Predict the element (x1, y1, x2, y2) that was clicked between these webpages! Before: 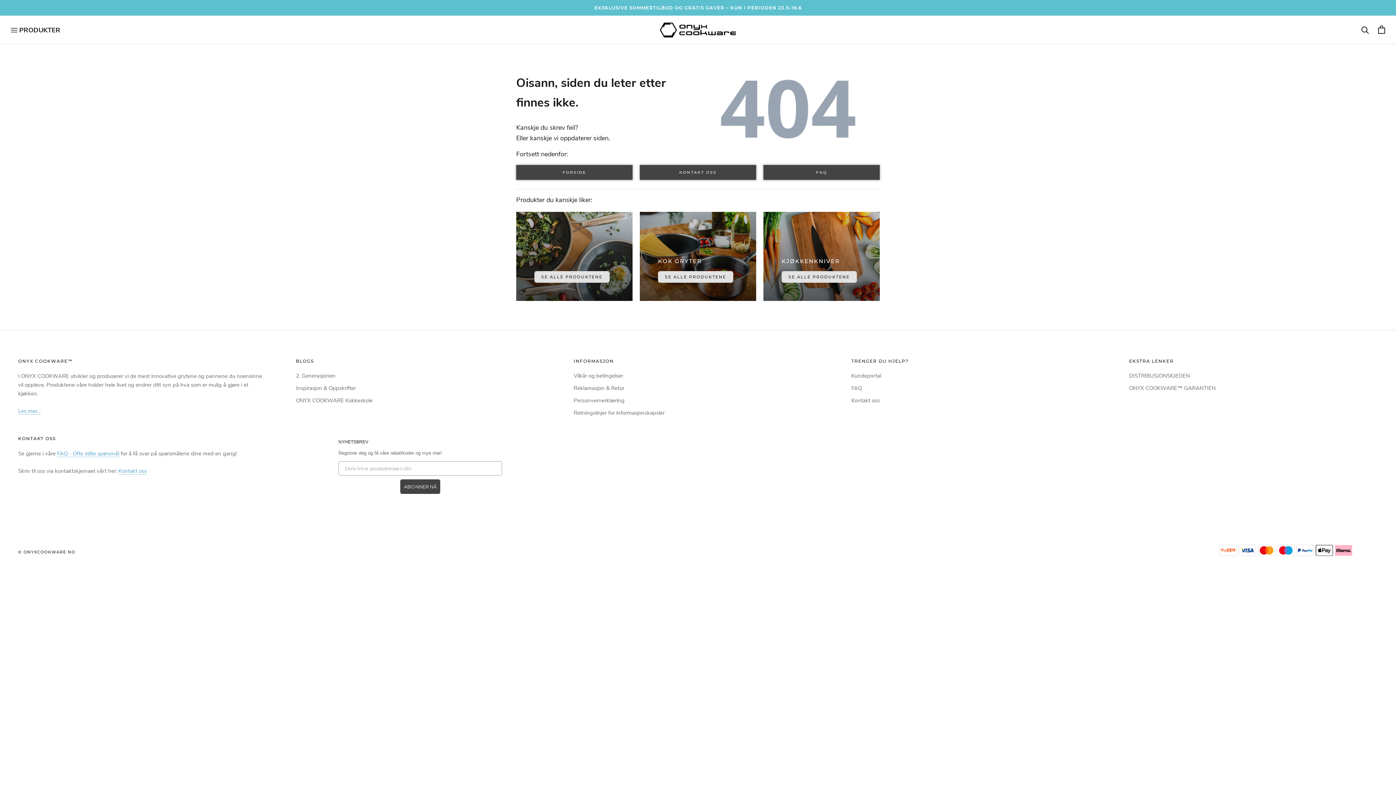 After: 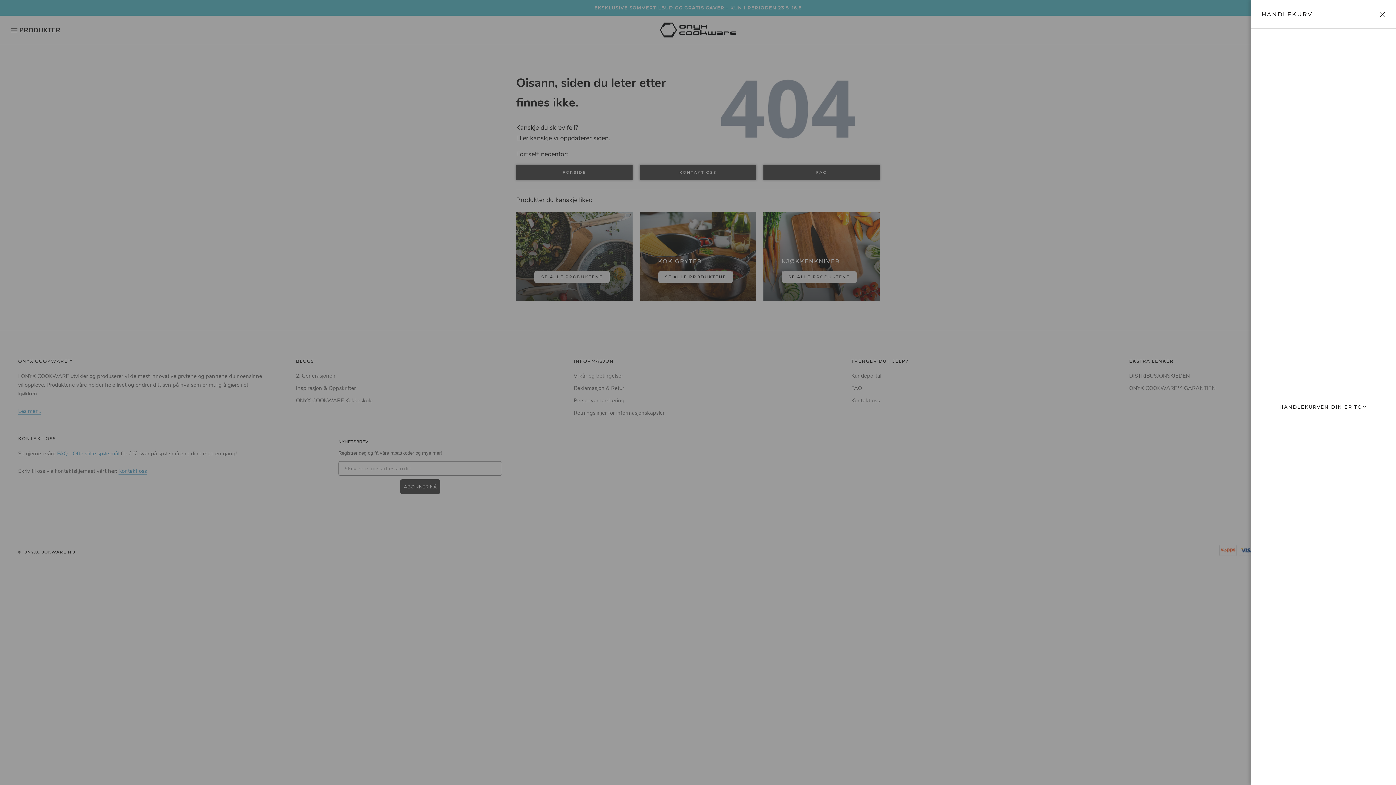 Action: label: Åpne handlekurv bbox: (1378, 25, 1385, 34)